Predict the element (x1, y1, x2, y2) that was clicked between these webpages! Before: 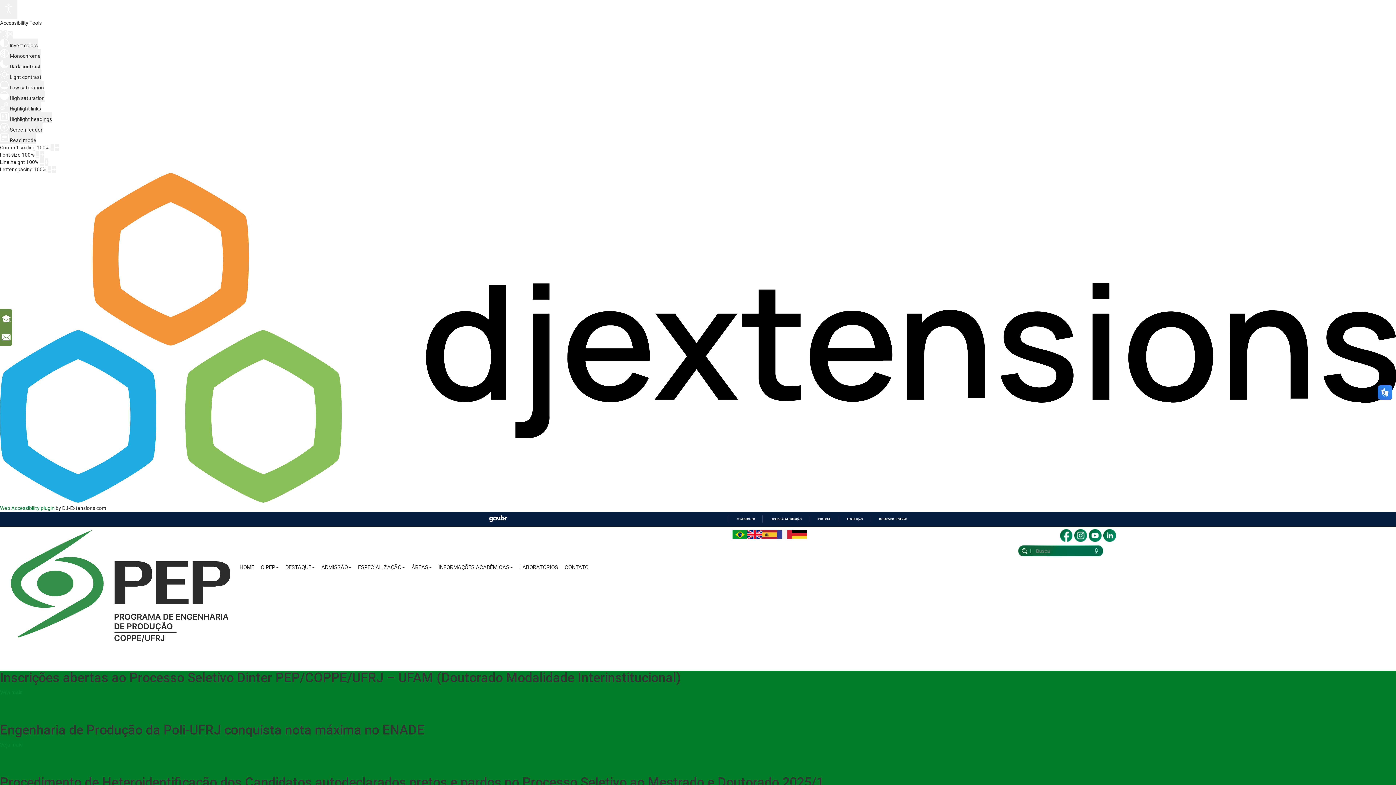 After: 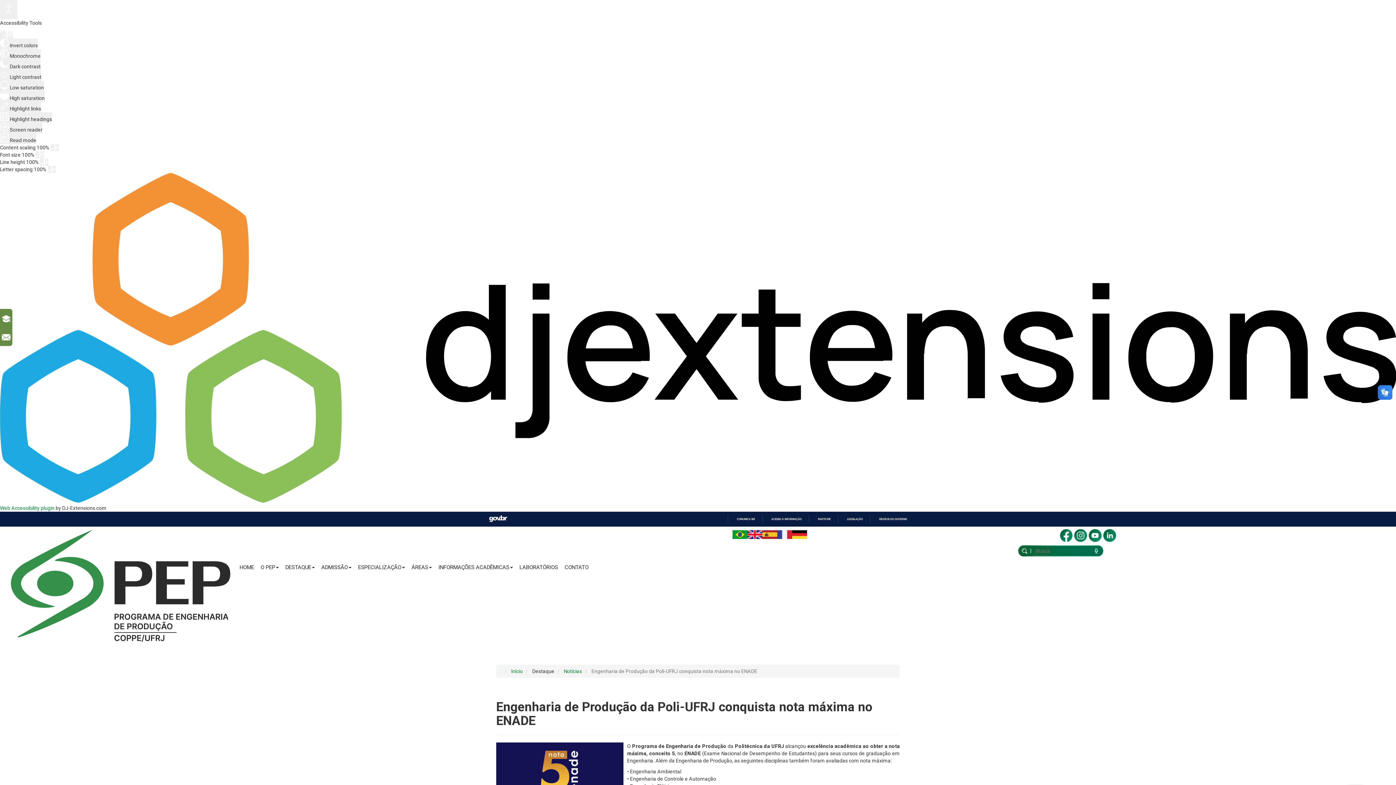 Action: bbox: (0, 742, 22, 747) label: Veja mais